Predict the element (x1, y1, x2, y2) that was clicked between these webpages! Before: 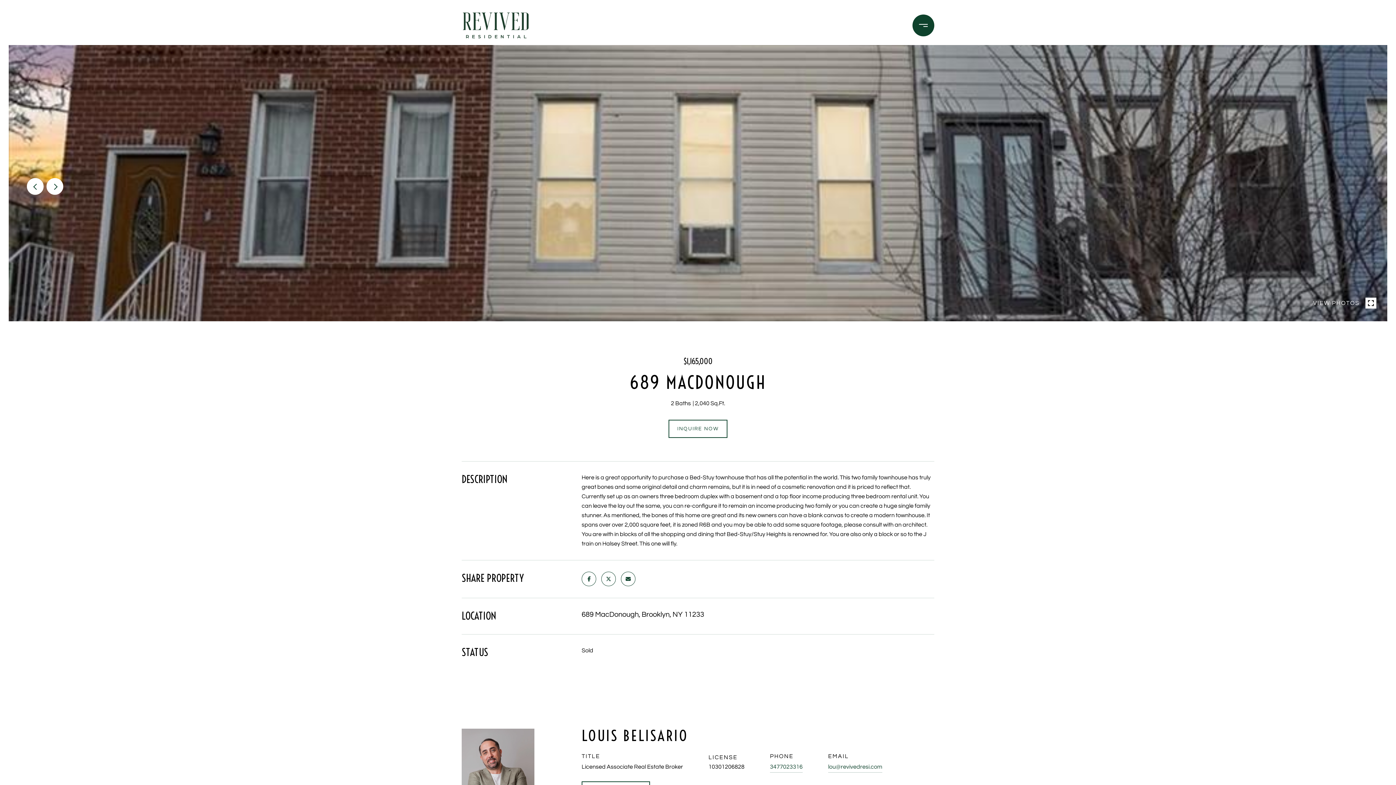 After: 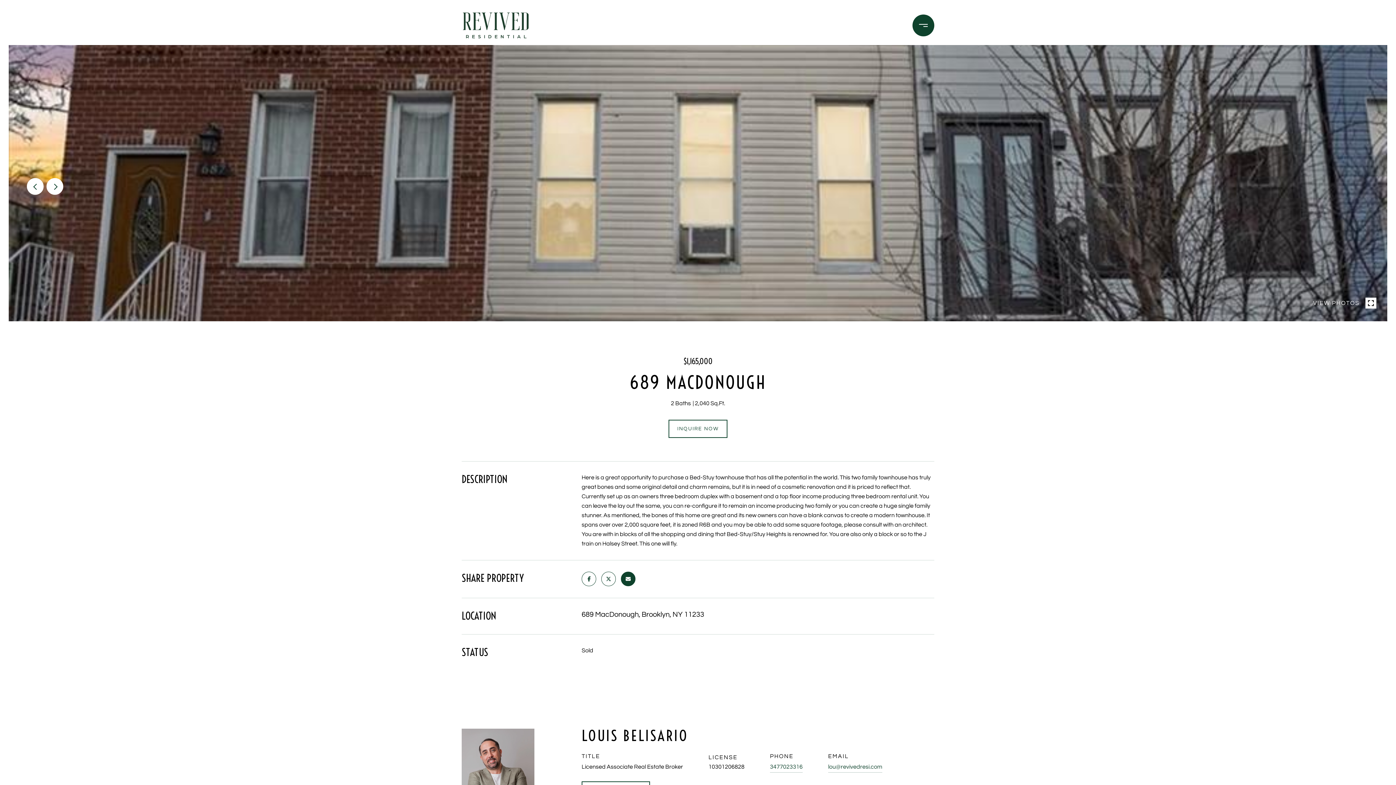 Action: bbox: (621, 572, 635, 586)